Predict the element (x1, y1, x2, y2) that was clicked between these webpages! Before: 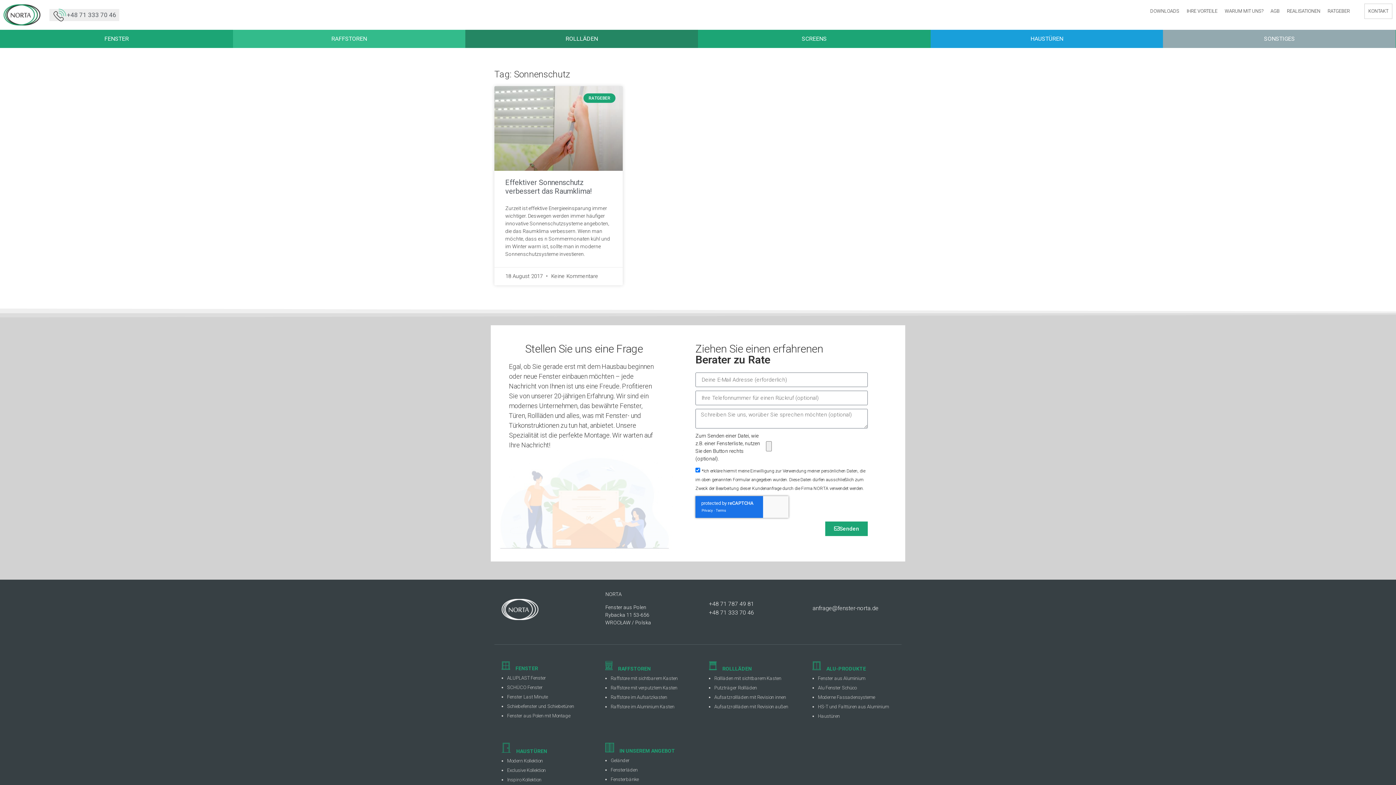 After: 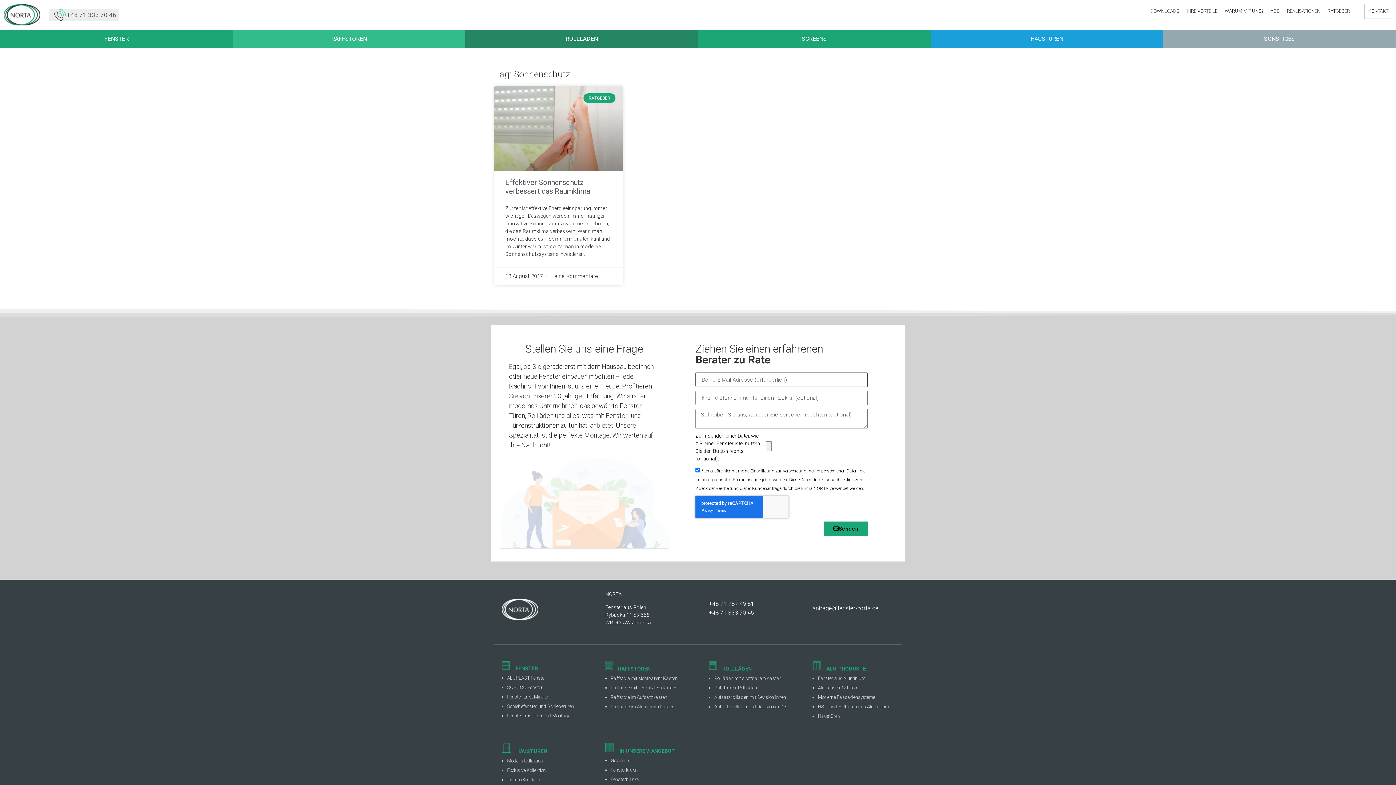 Action: label: Senden bbox: (825, 521, 868, 536)